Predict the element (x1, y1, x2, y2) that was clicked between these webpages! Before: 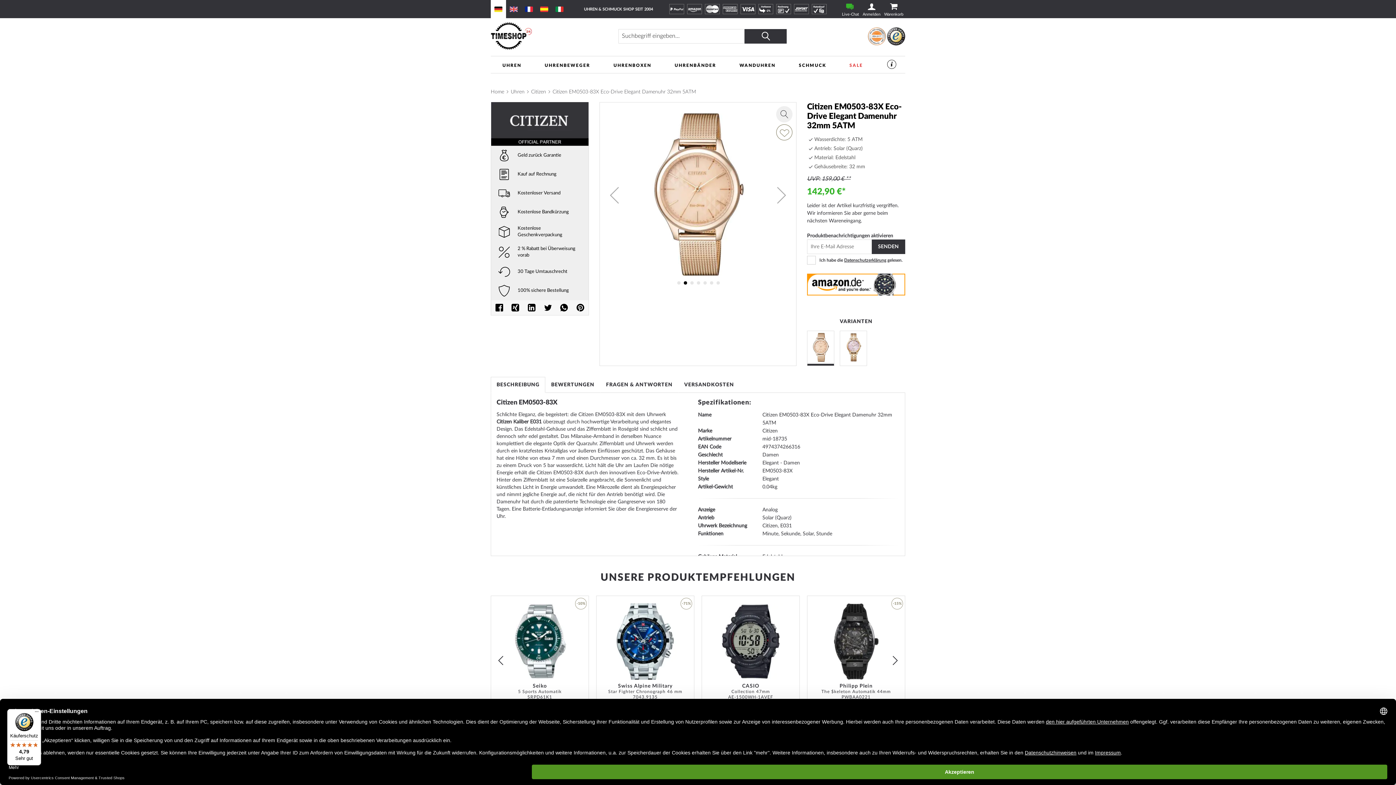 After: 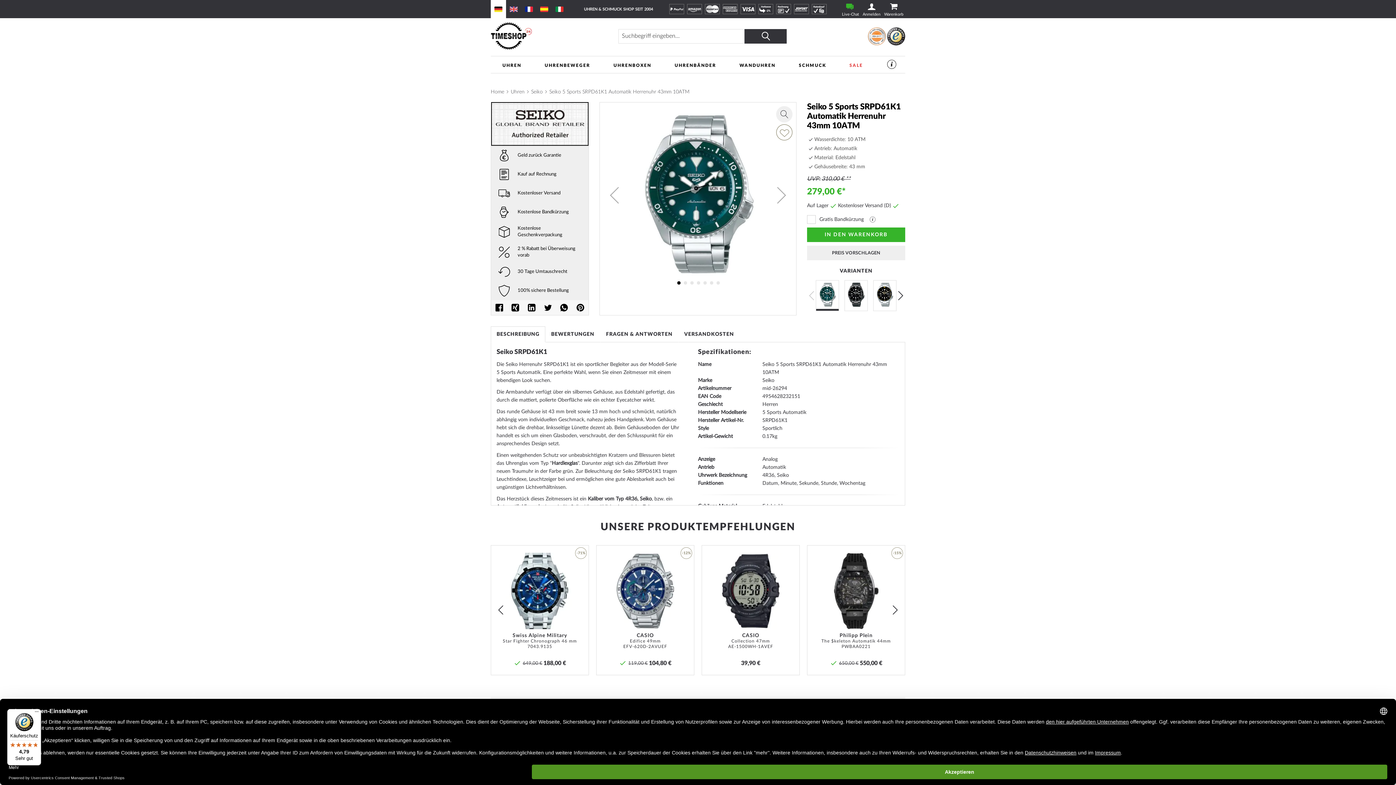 Action: bbox: (491, 603, 588, 682)